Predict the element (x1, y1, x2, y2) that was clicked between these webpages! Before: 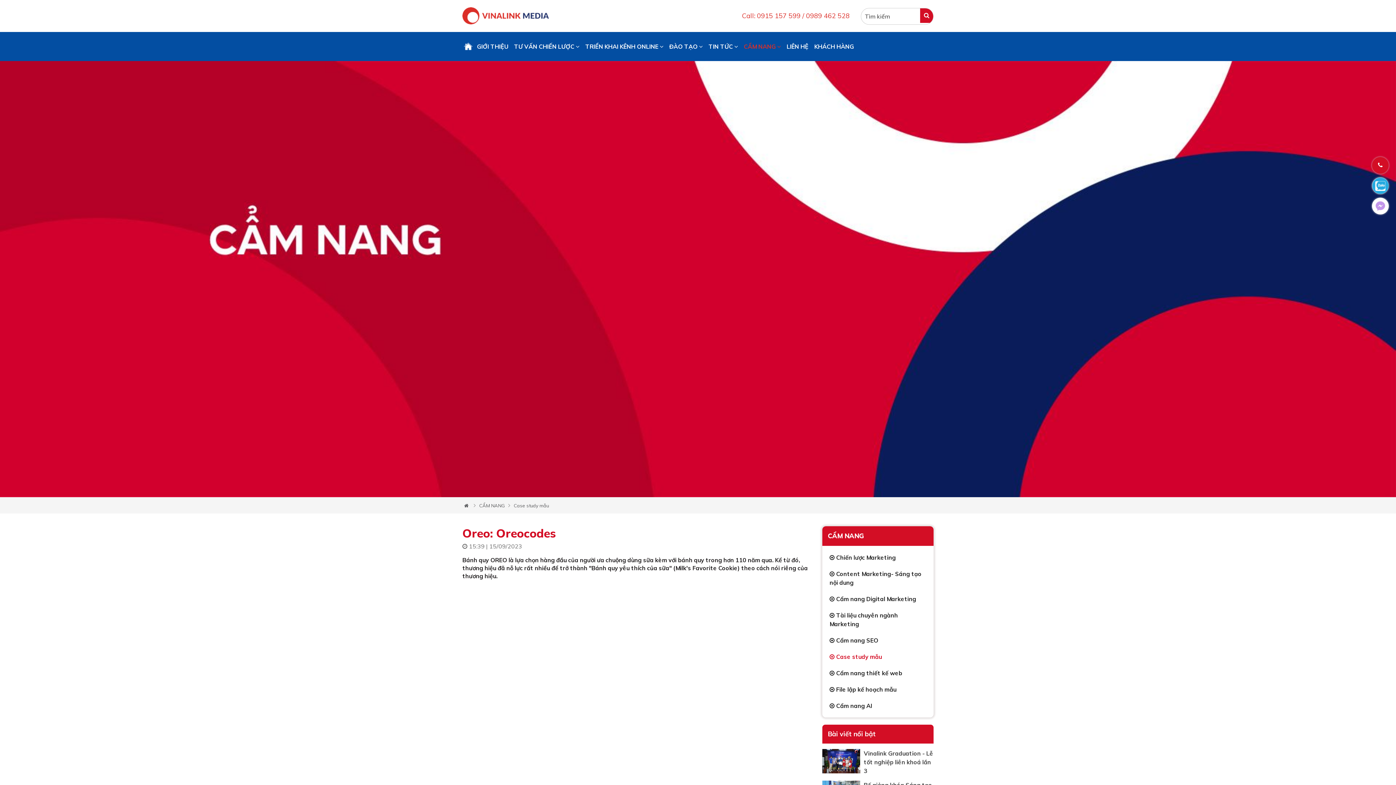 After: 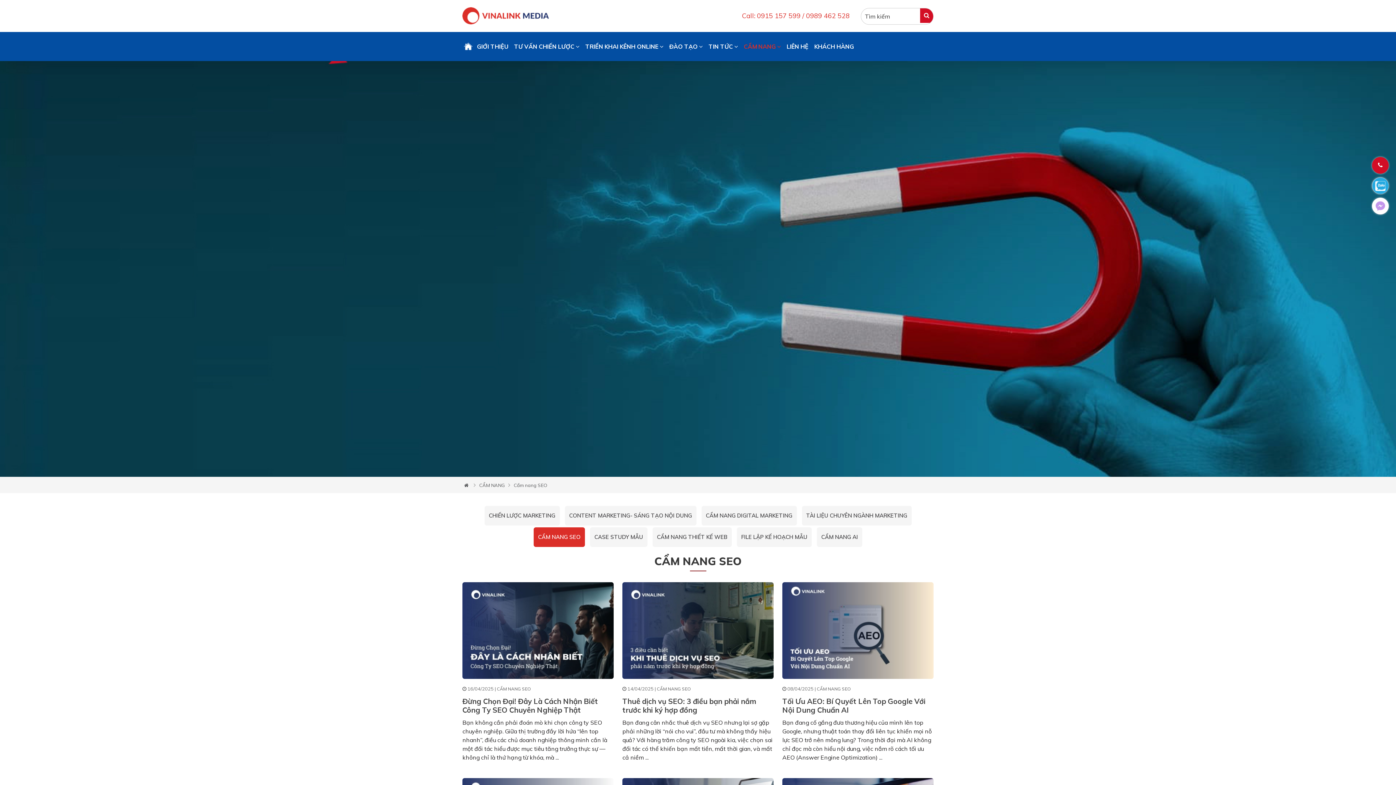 Action: bbox: (822, 632, 933, 649) label:  Cẩm nang SEO